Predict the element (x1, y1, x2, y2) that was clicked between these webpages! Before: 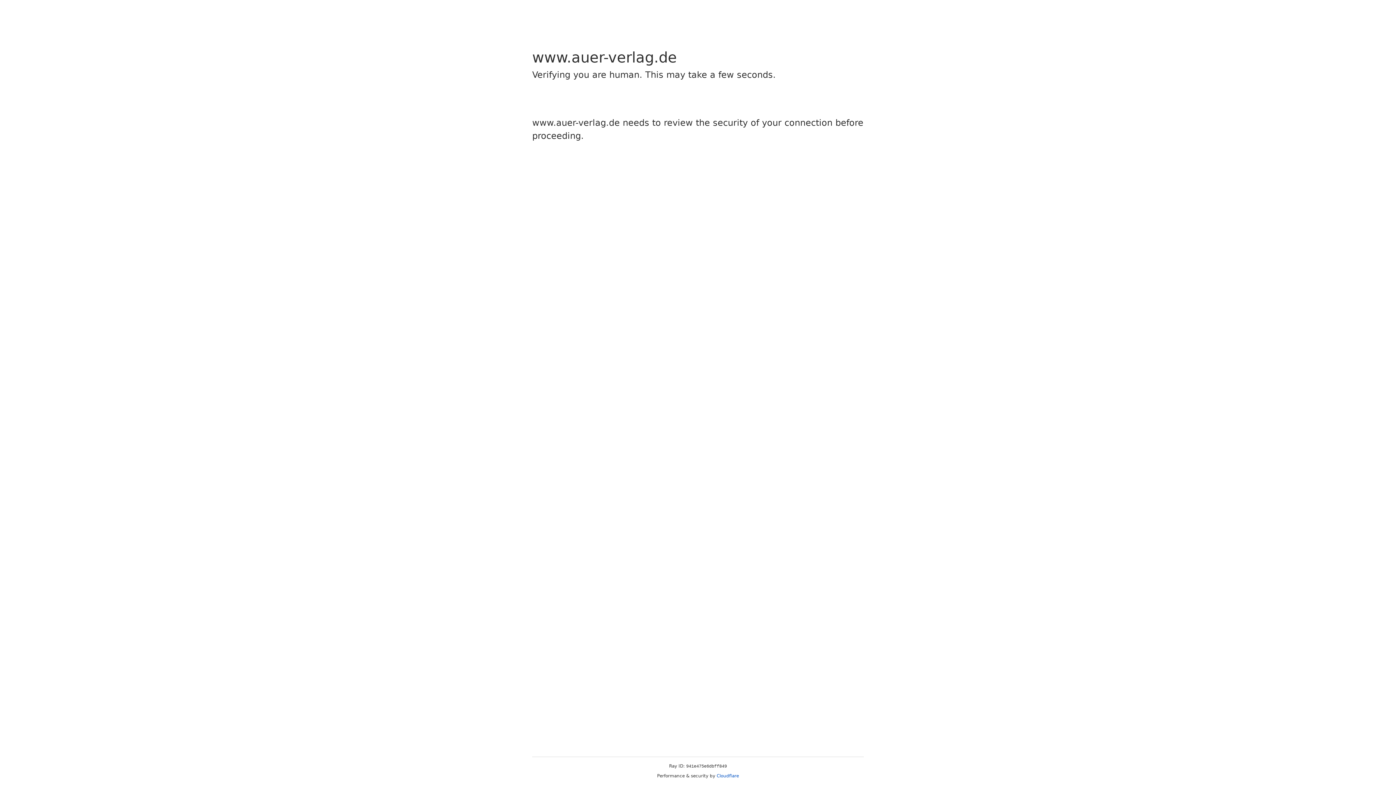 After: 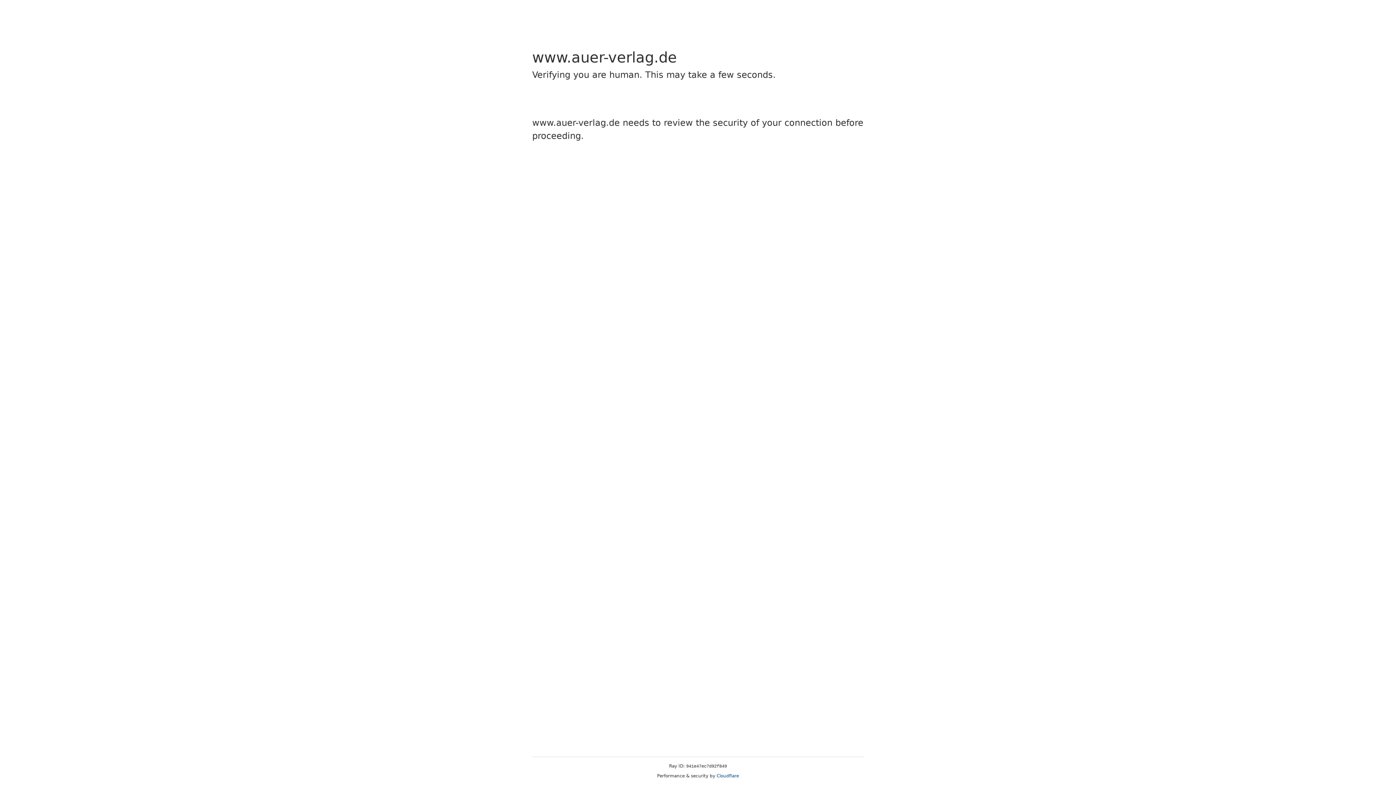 Action: bbox: (716, 773, 739, 778) label: Cloudflare